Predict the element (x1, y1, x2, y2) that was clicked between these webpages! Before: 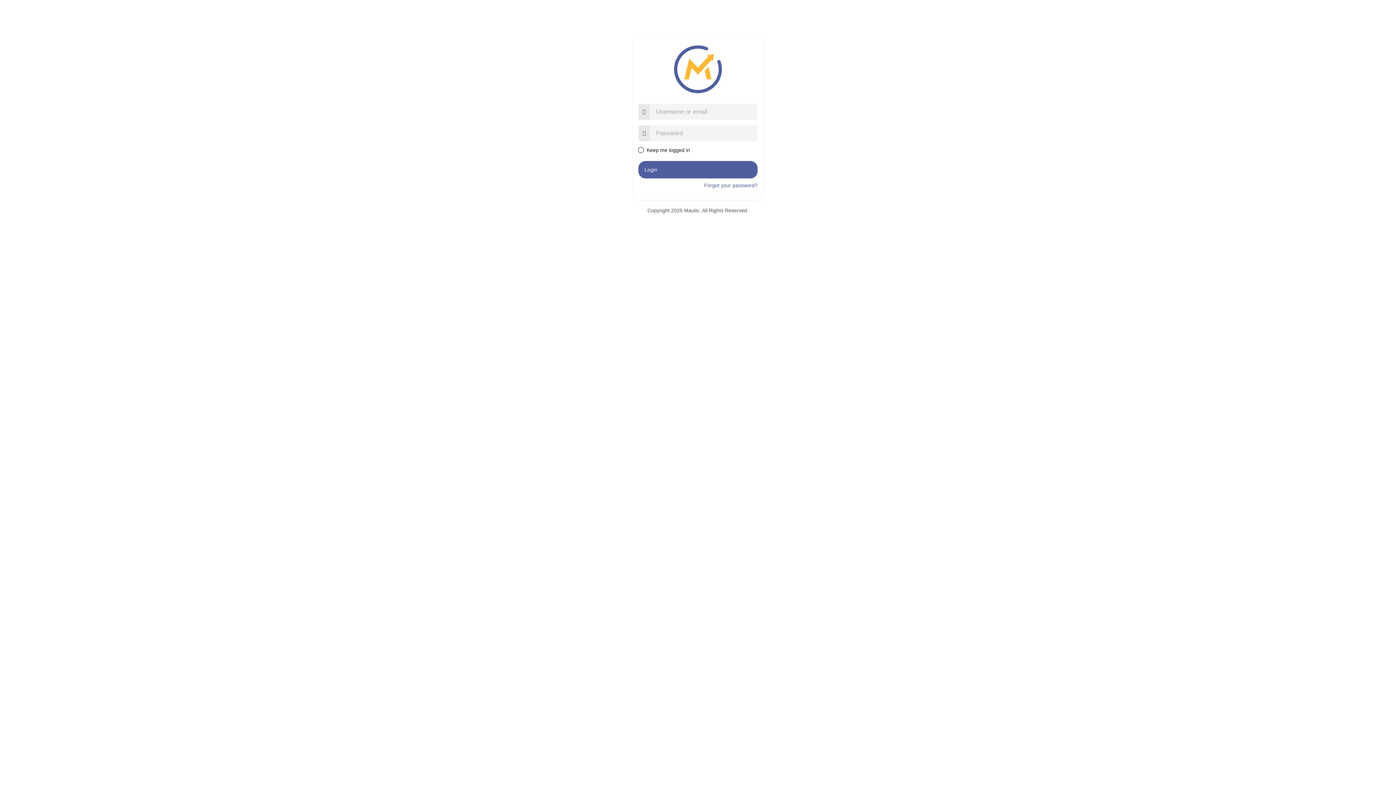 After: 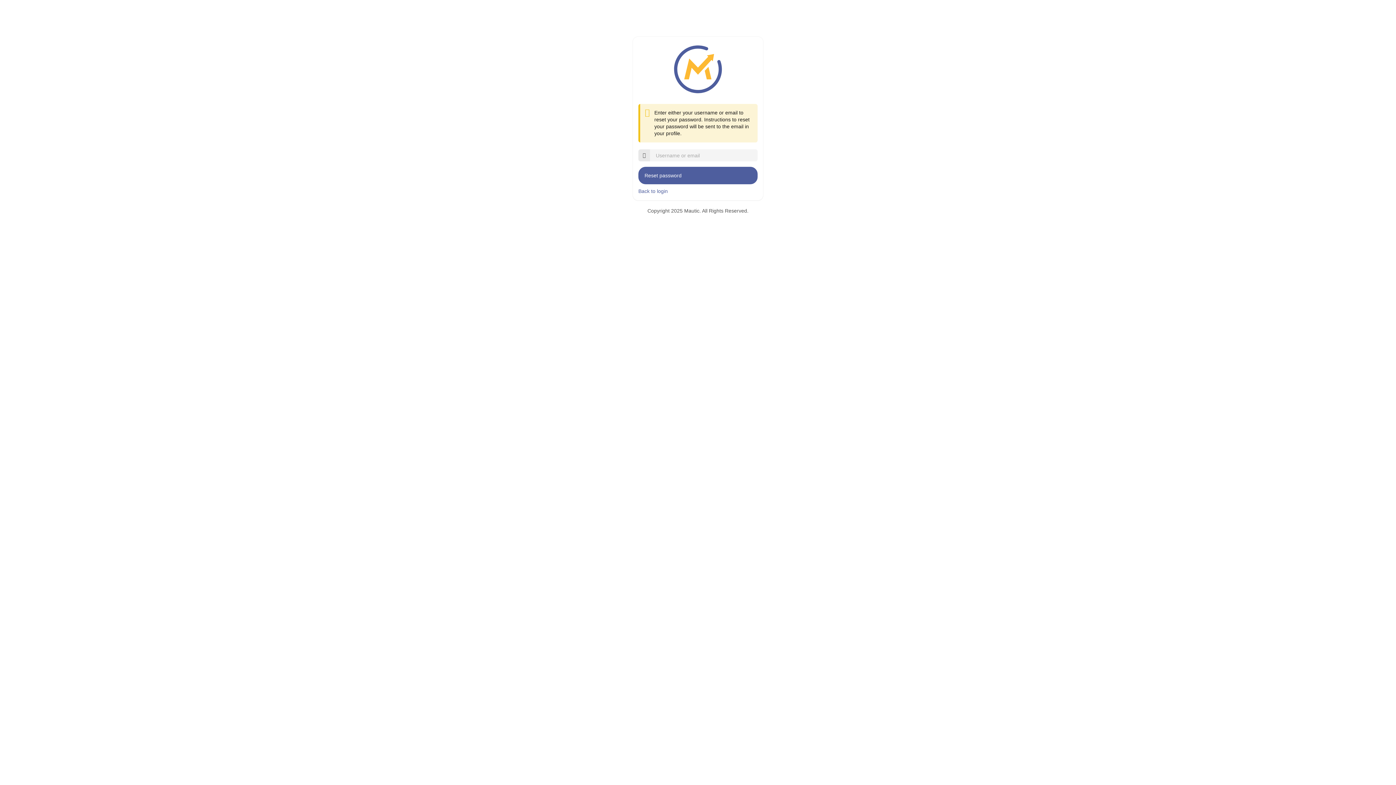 Action: label: Forgot your password? bbox: (704, 182, 757, 188)